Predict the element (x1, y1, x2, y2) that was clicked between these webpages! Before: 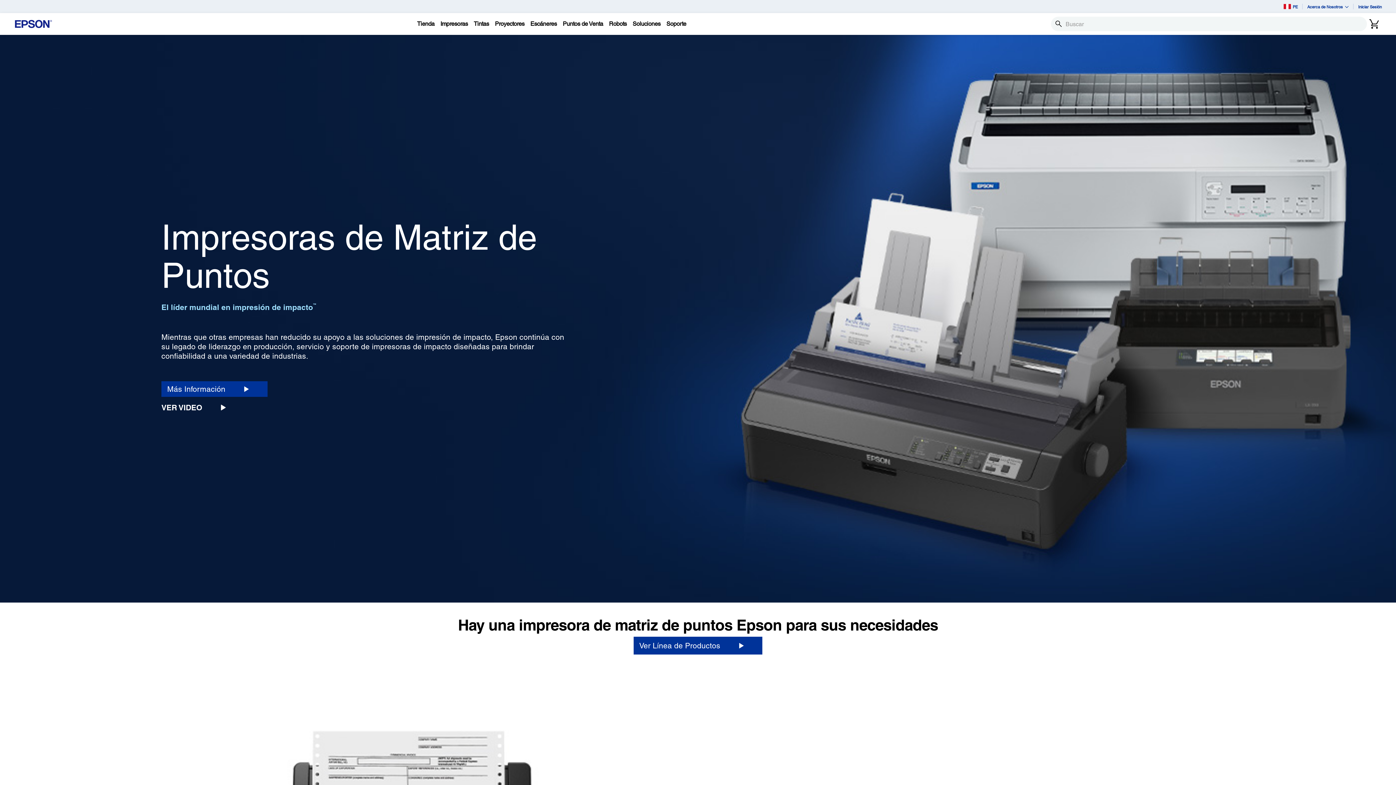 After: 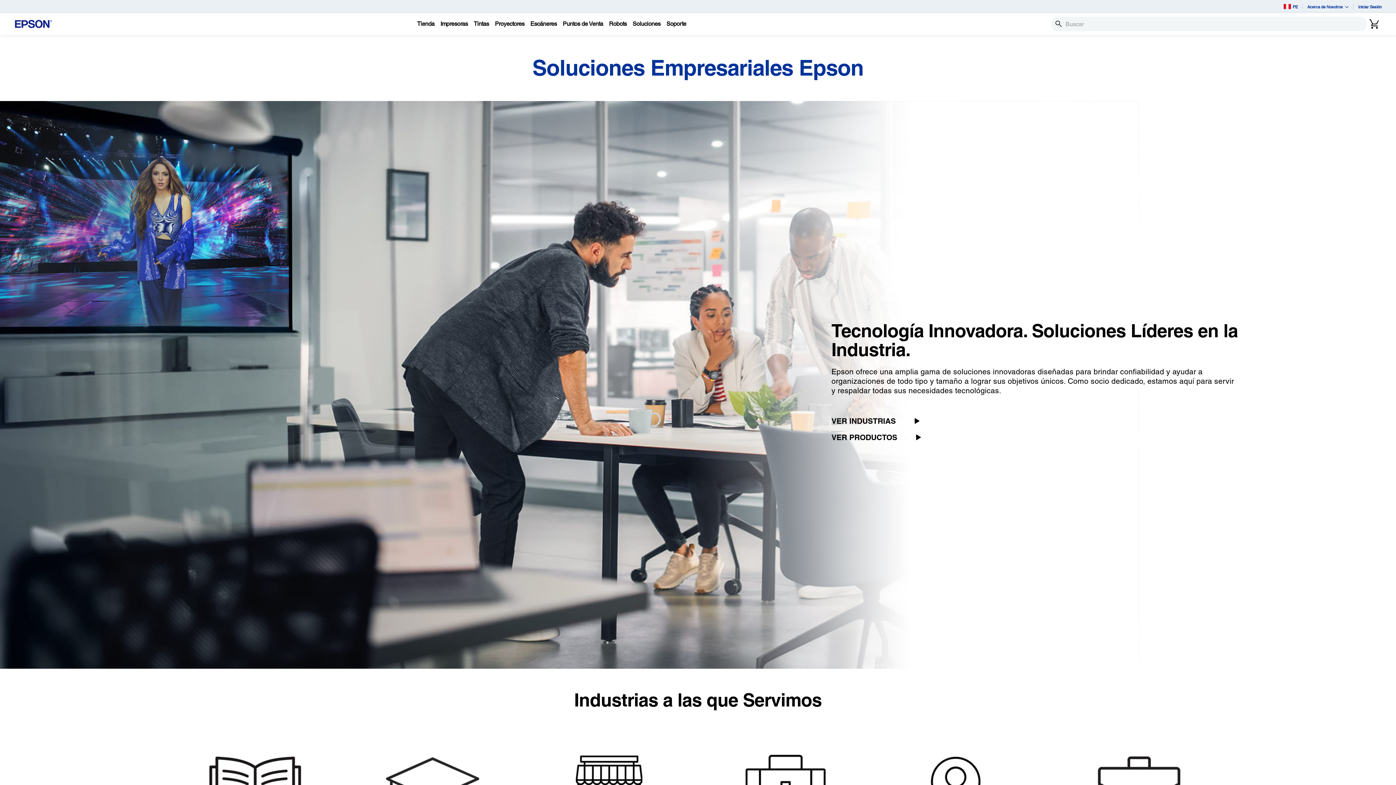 Action: label: Soluciones bbox: (629, 13, 663, 34)